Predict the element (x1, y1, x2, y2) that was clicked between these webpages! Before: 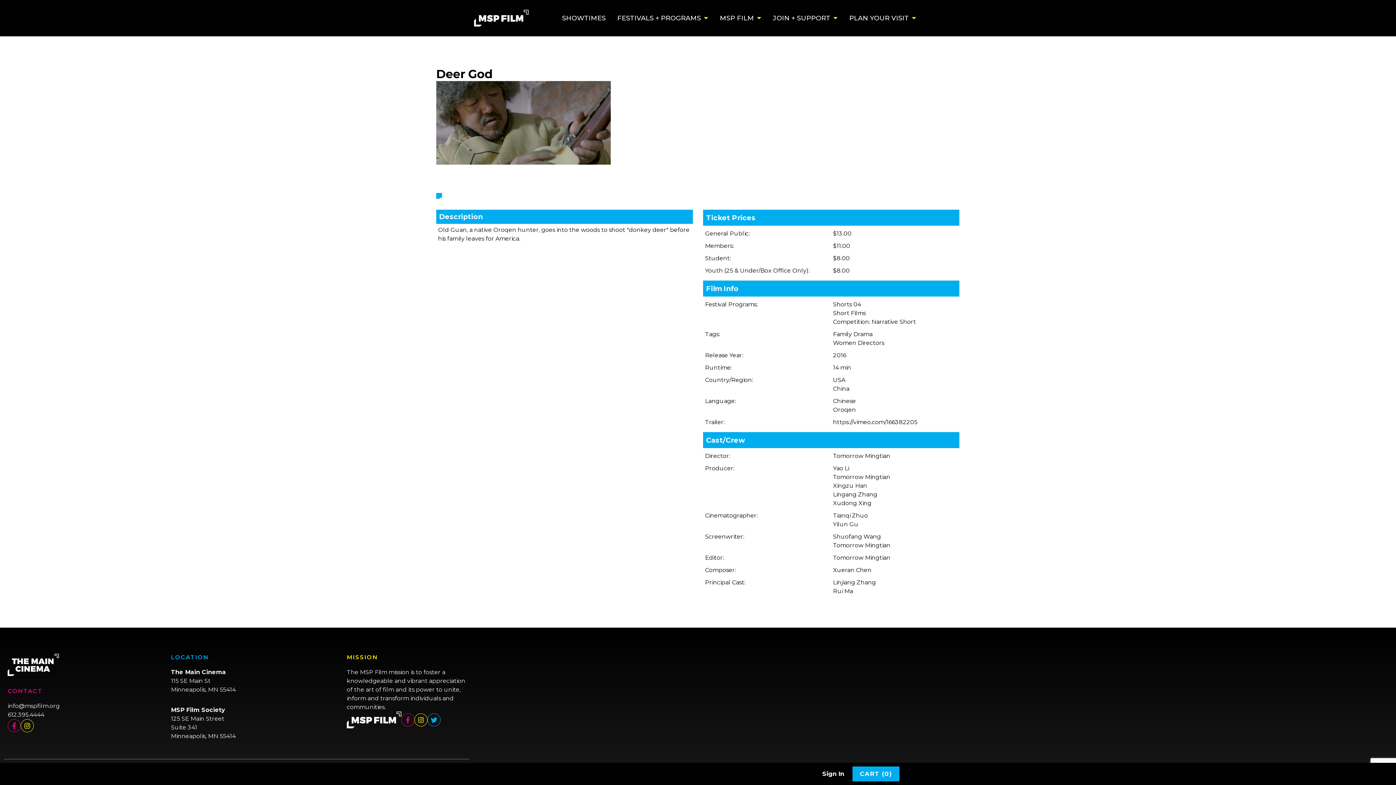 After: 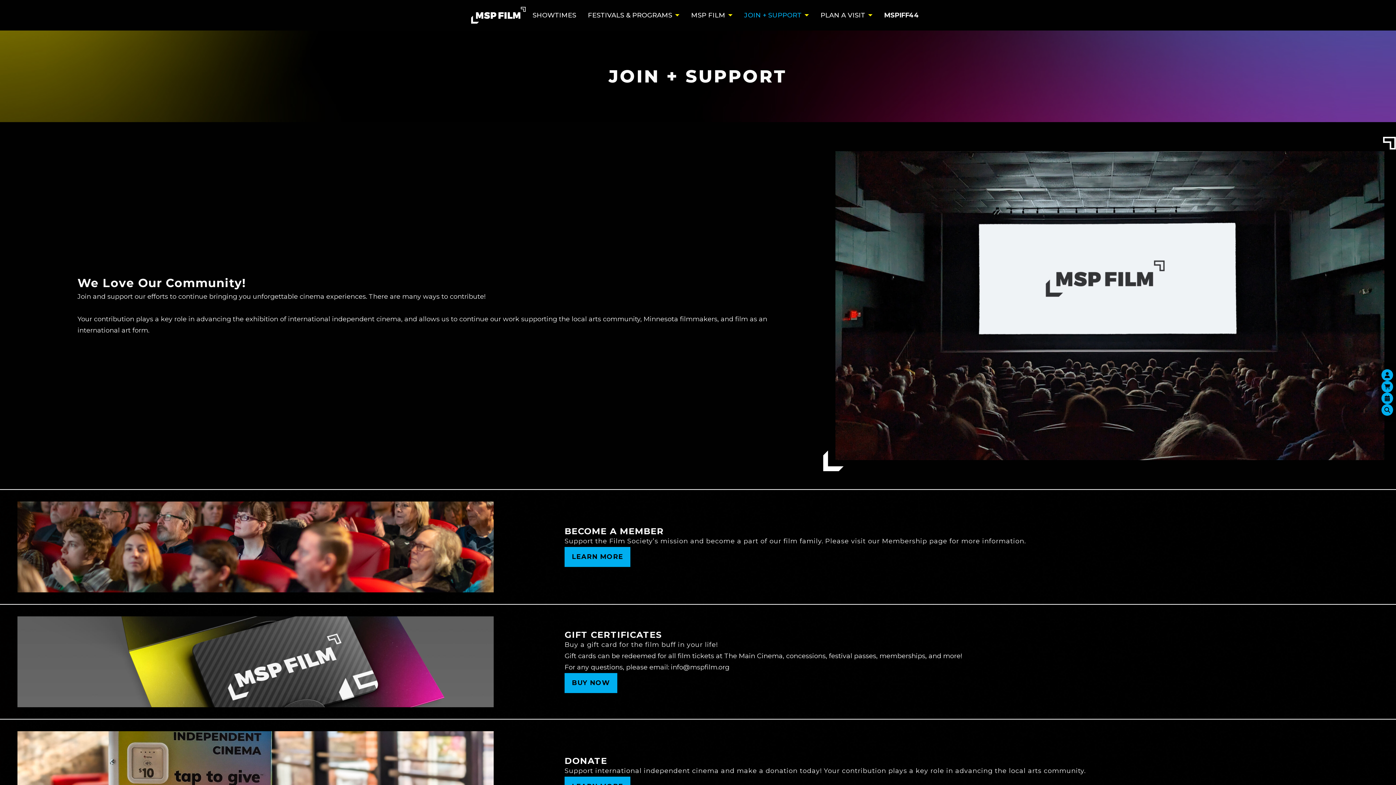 Action: label: JOIN + SUPPORT bbox: (767, 8, 843, 27)